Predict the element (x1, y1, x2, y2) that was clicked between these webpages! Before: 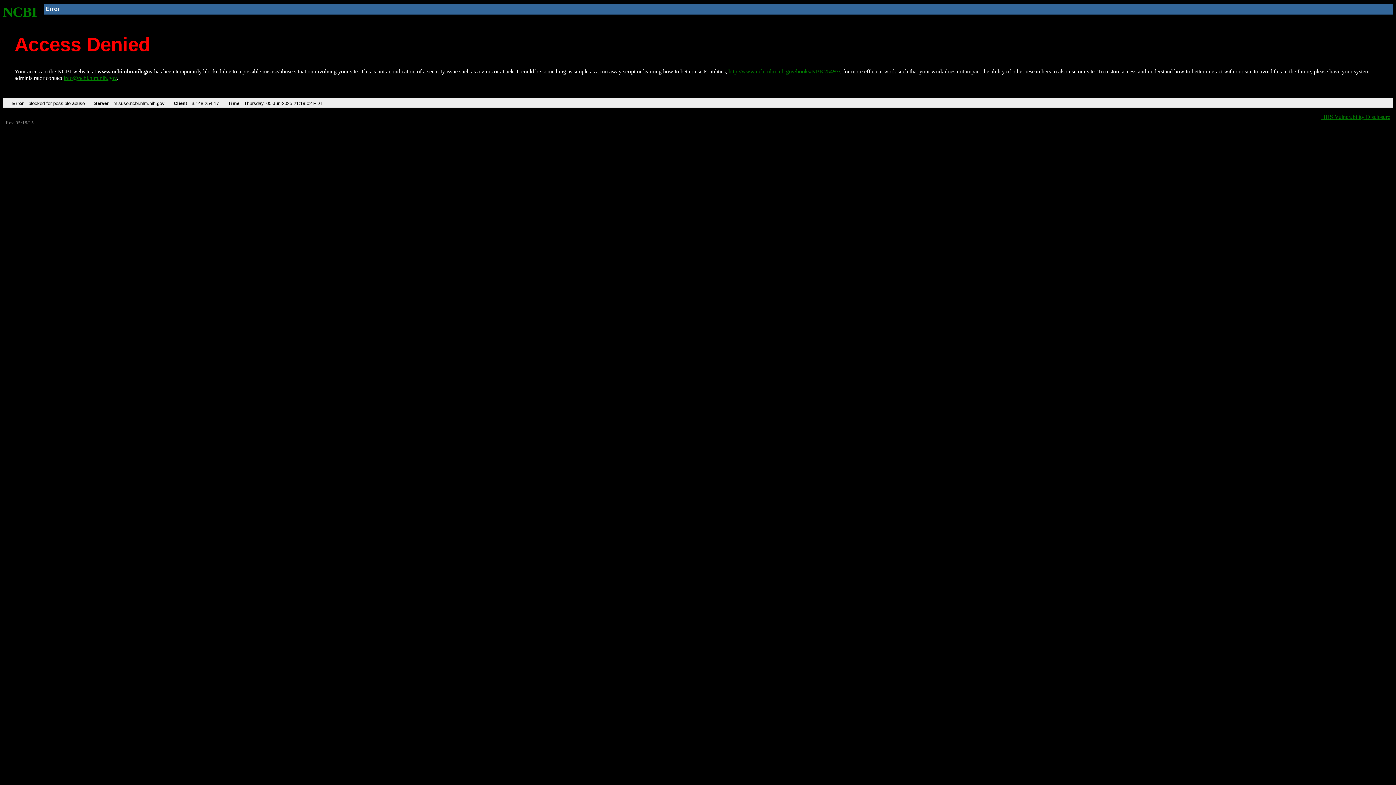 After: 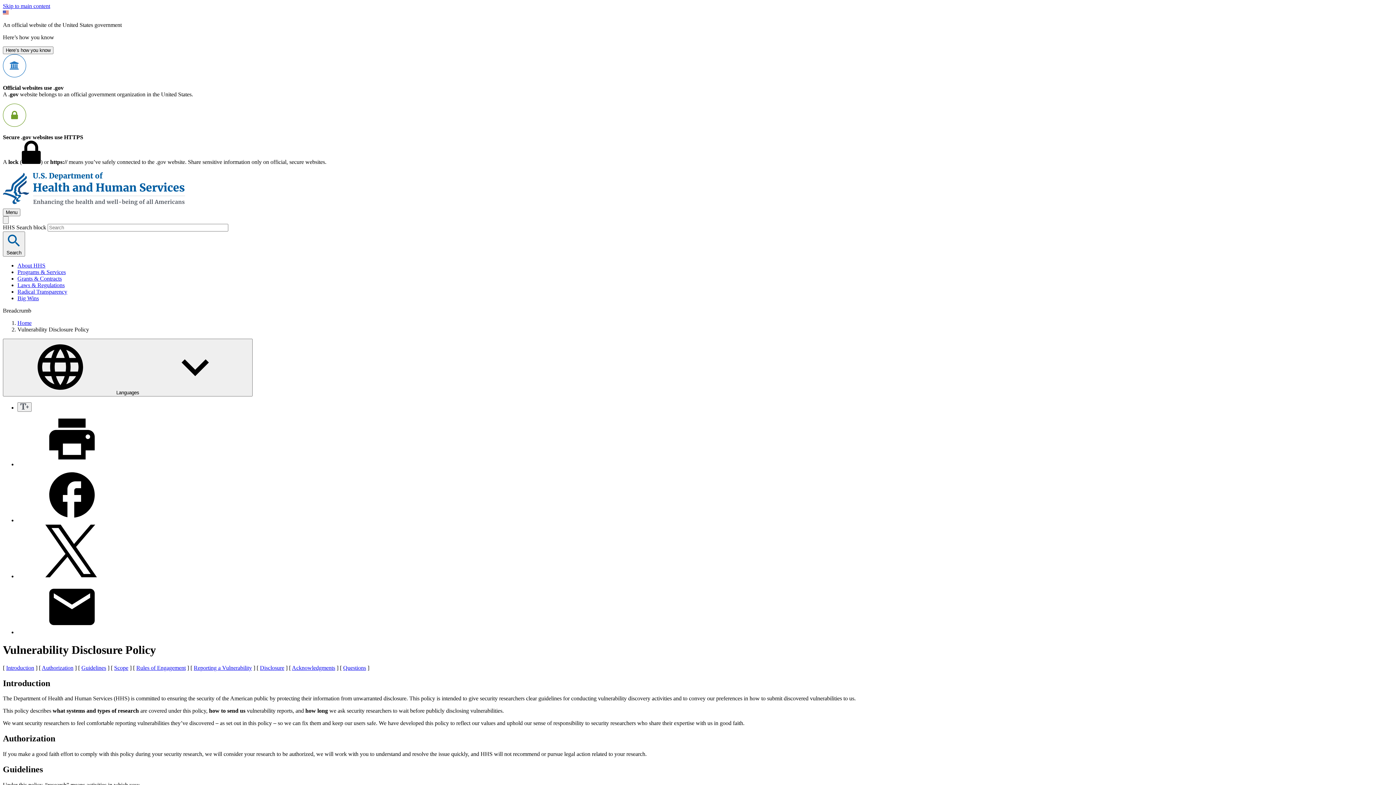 Action: label: HHS Vulnerability Disclosure bbox: (1321, 113, 1390, 119)